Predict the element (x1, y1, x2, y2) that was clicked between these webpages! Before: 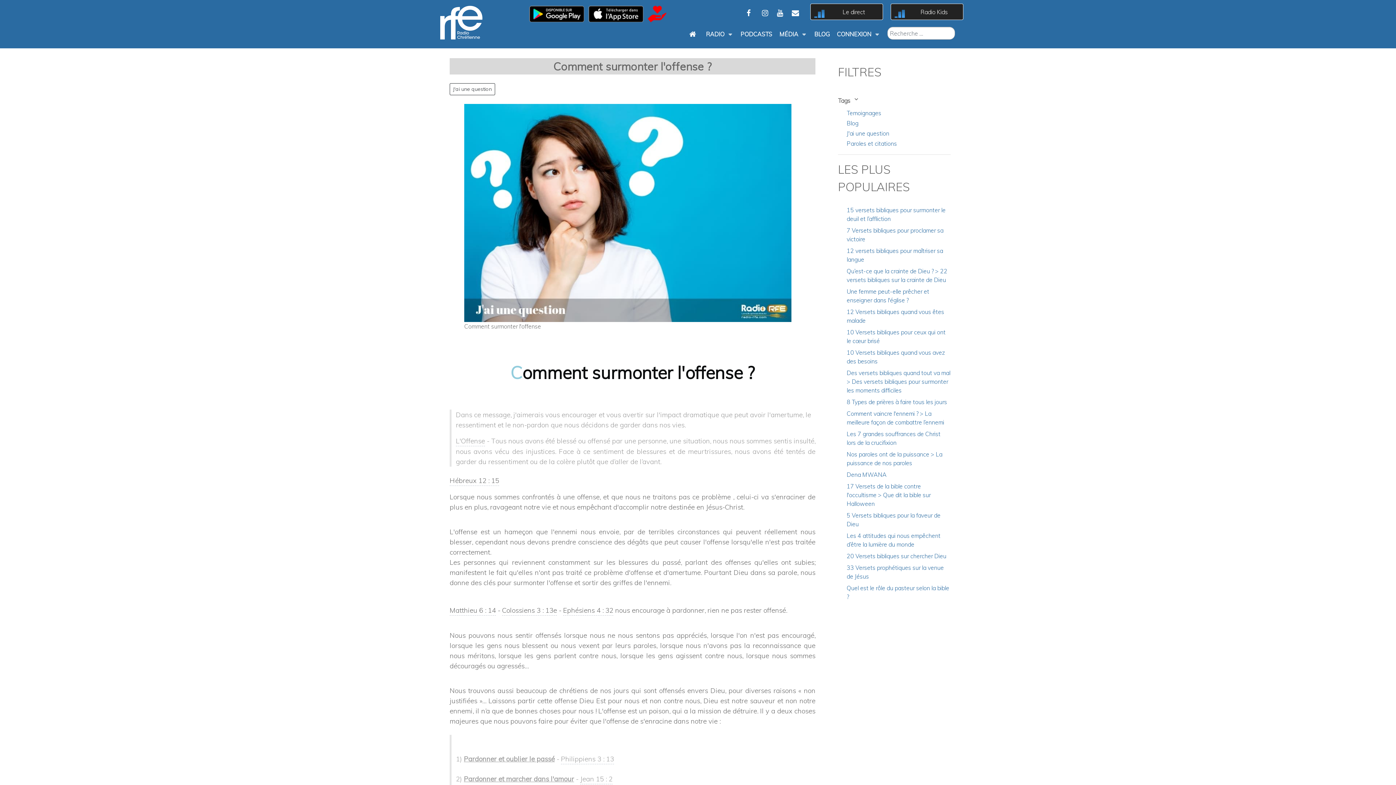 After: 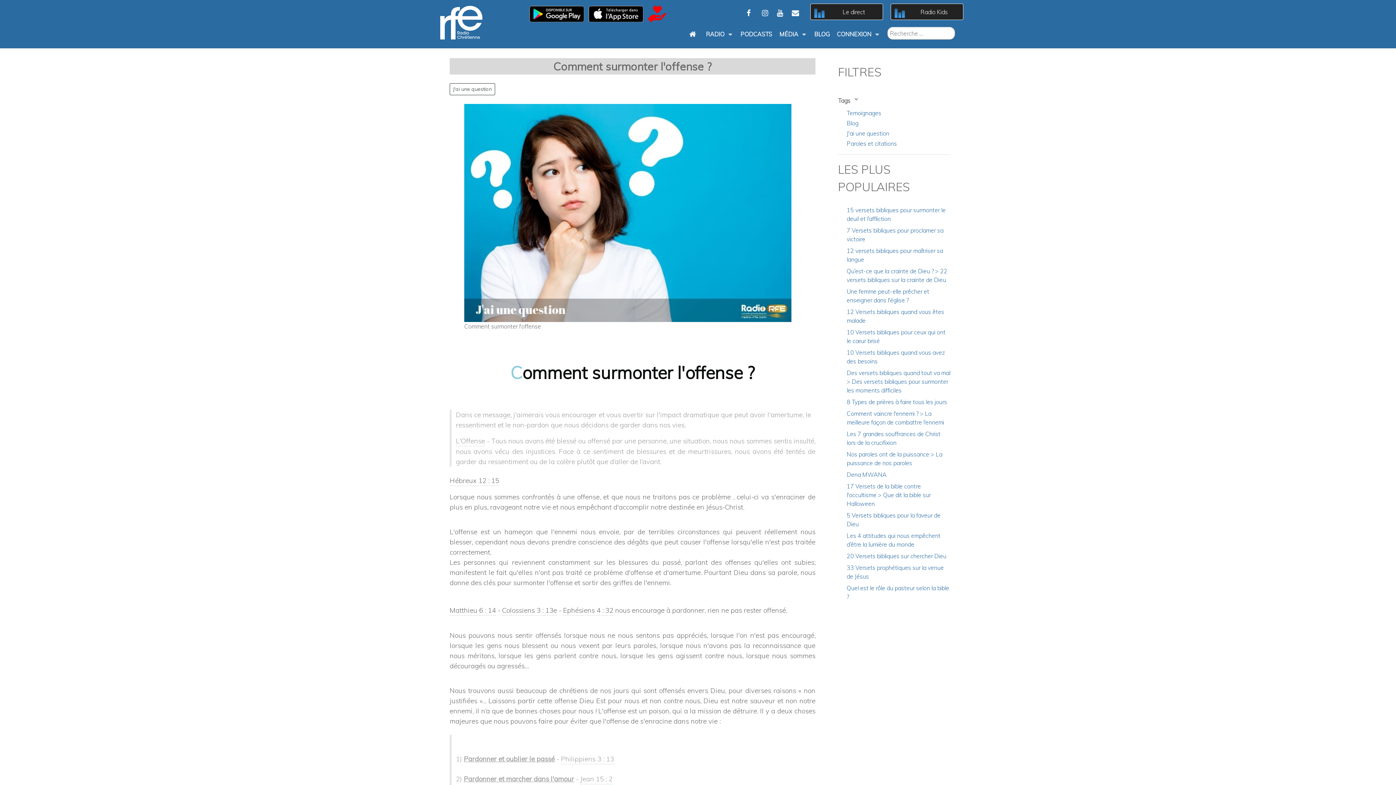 Action: bbox: (777, 6, 783, 18)